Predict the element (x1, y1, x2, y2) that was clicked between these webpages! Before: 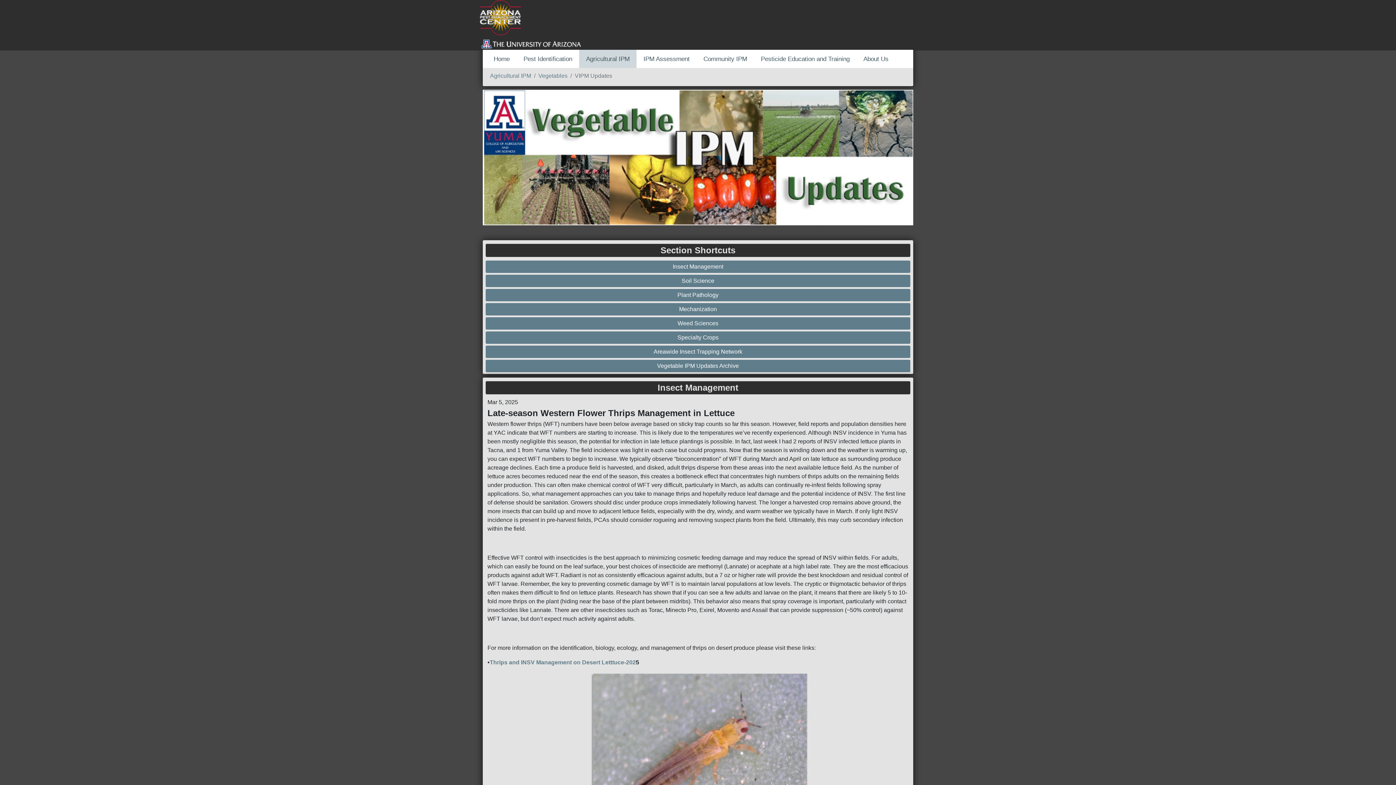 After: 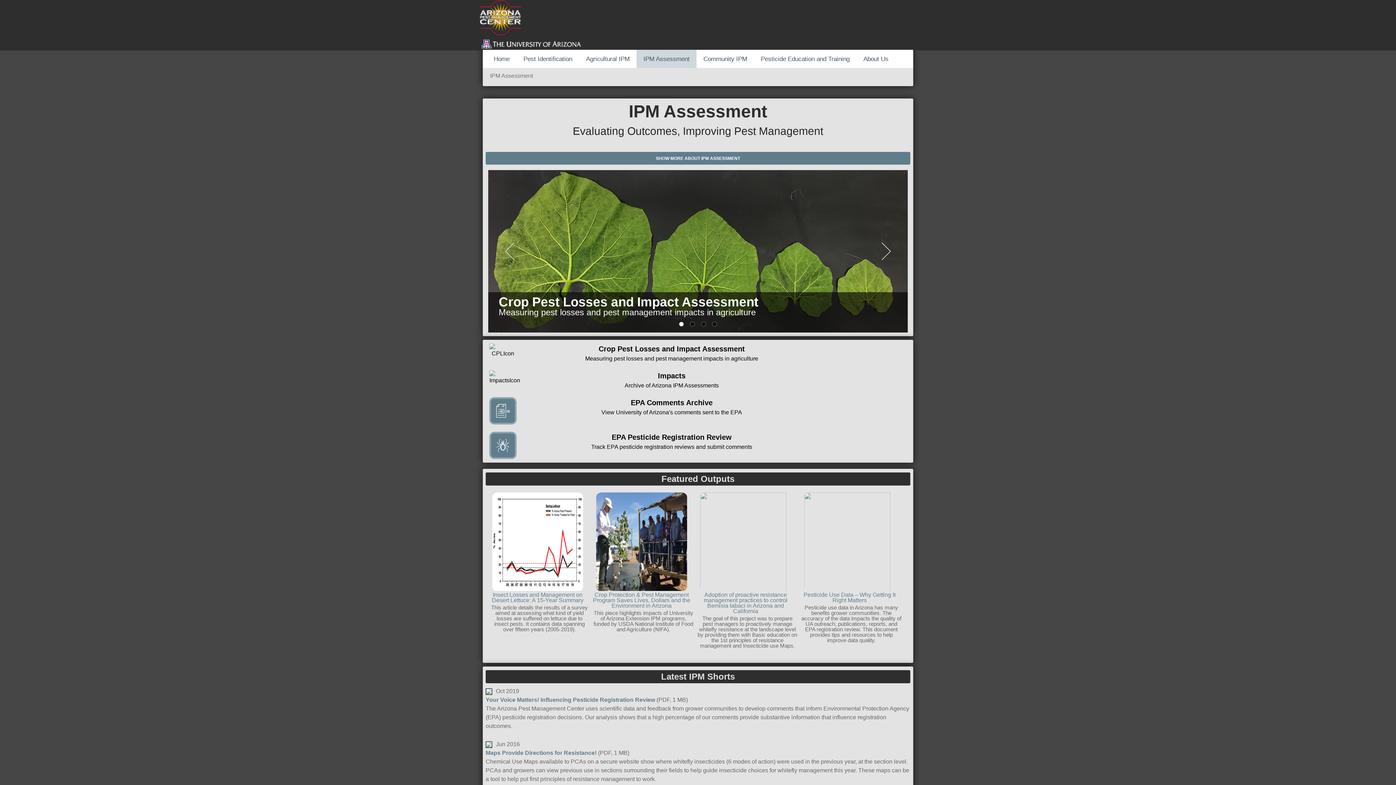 Action: bbox: (636, 49, 696, 68) label: IPM Assessment